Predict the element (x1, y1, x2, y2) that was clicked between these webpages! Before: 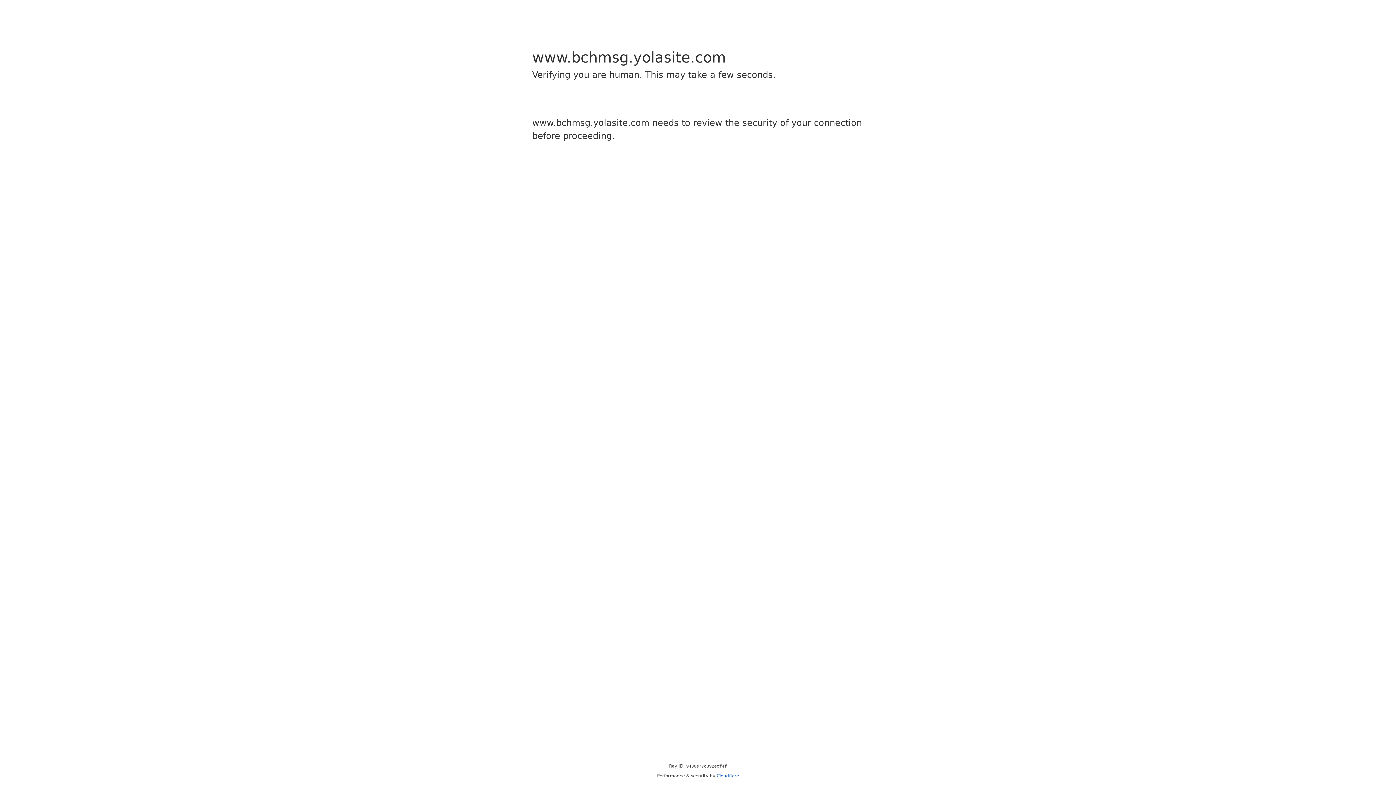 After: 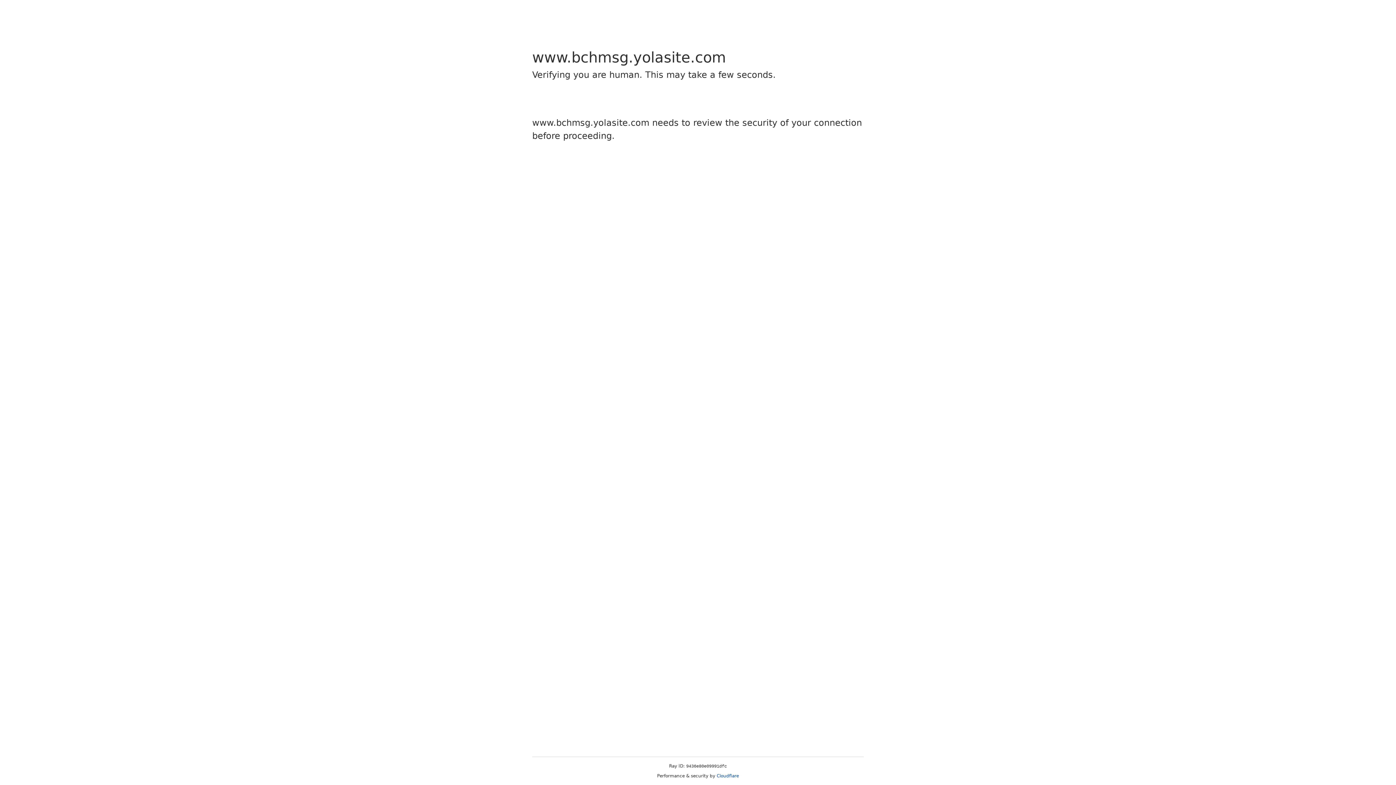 Action: label: Cloudflare bbox: (716, 773, 739, 778)